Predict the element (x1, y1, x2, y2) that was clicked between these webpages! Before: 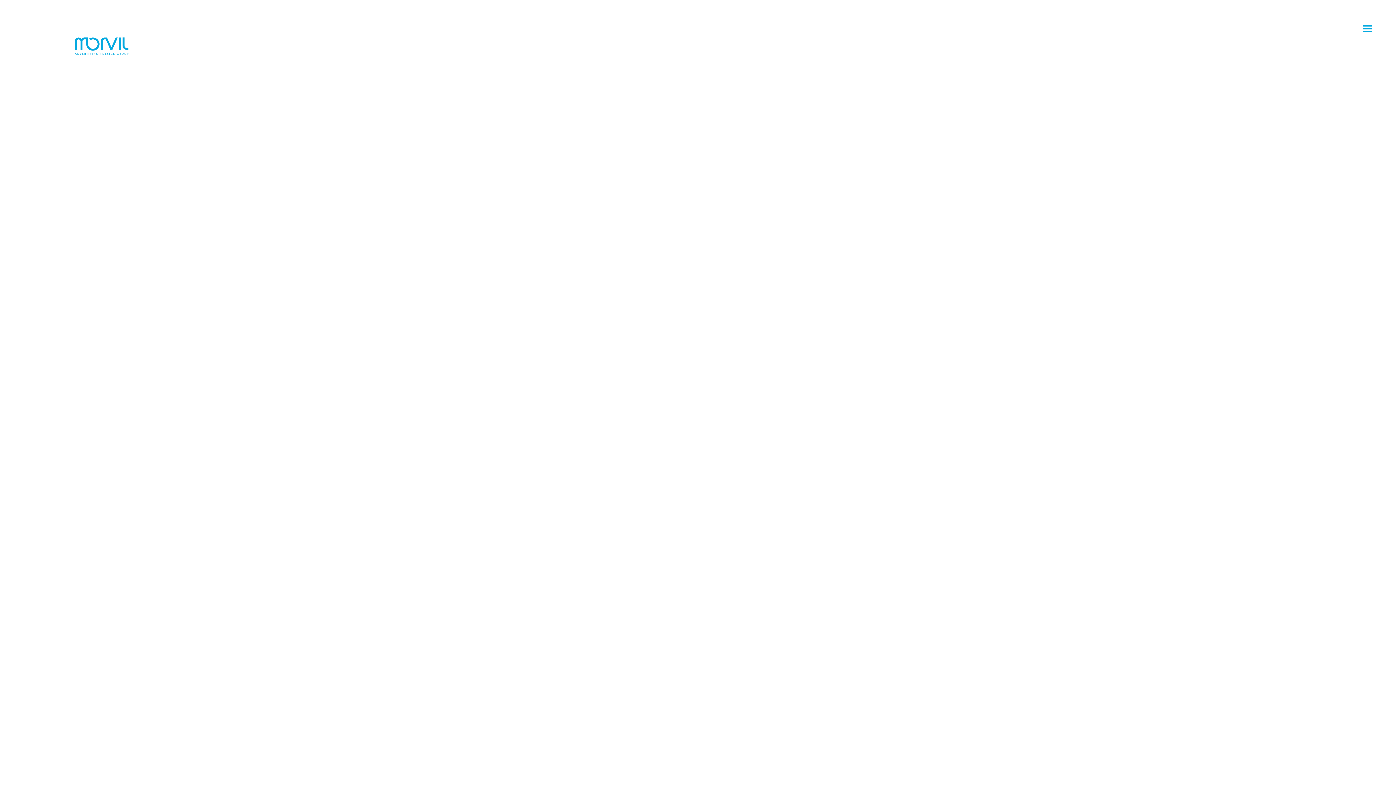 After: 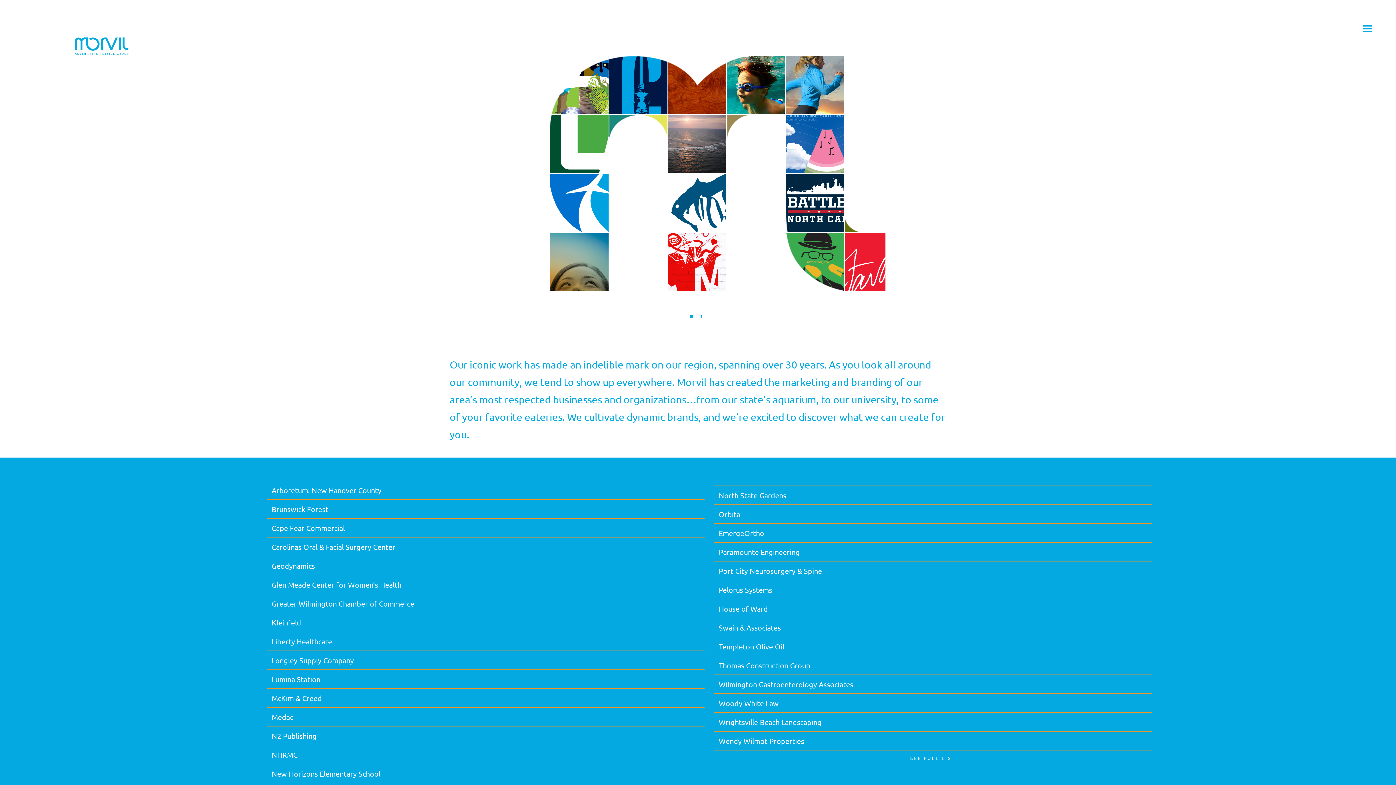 Action: bbox: (69, 27, 133, 64)